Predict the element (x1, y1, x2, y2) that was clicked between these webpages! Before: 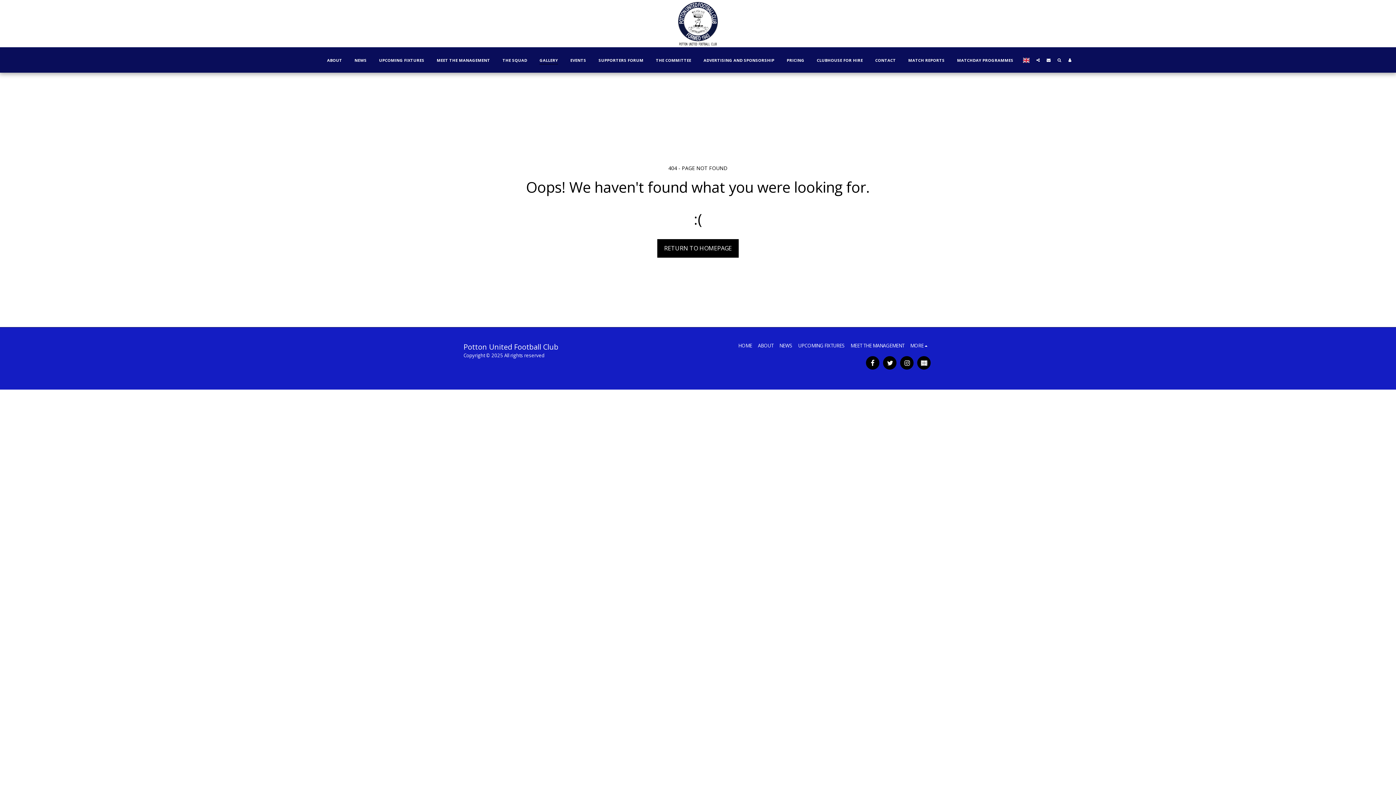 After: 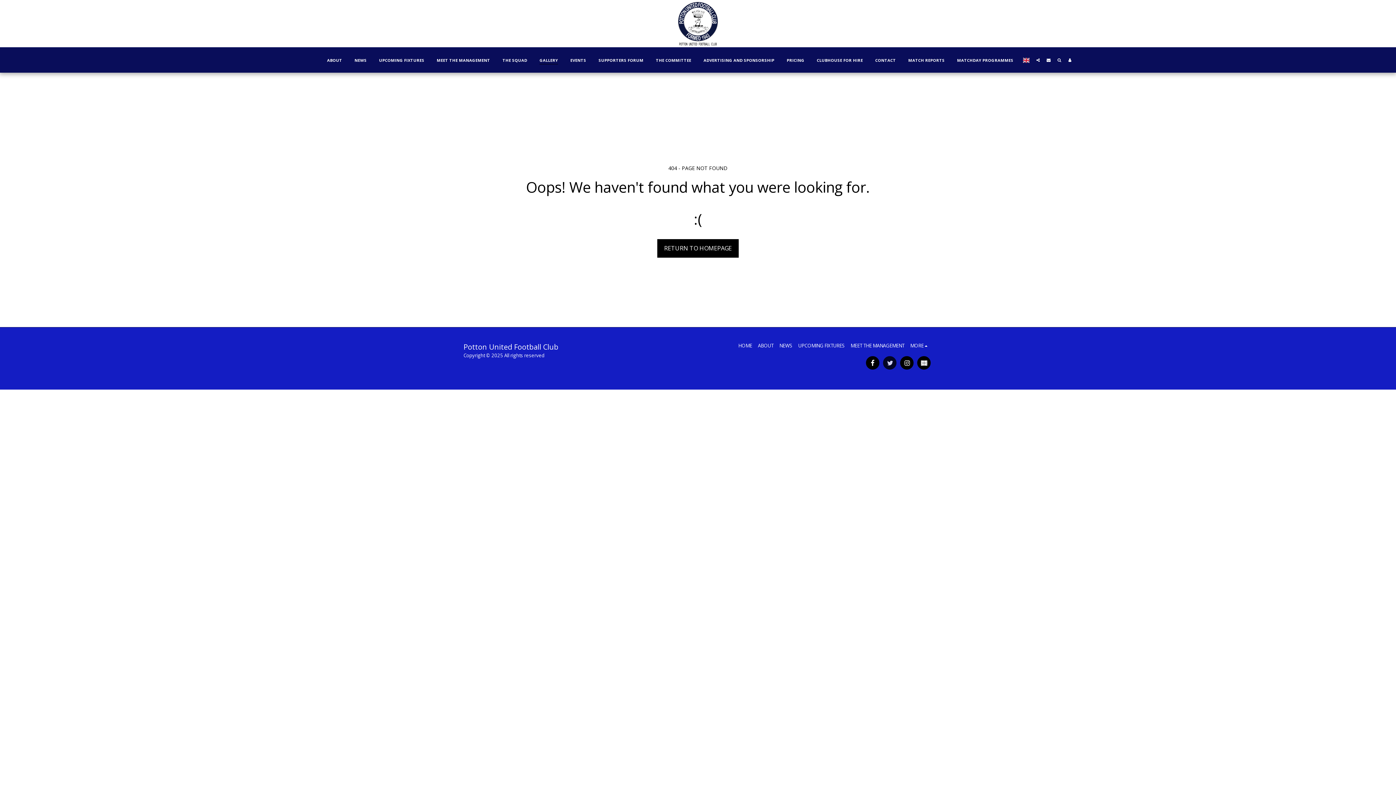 Action: label:   bbox: (883, 356, 896, 369)